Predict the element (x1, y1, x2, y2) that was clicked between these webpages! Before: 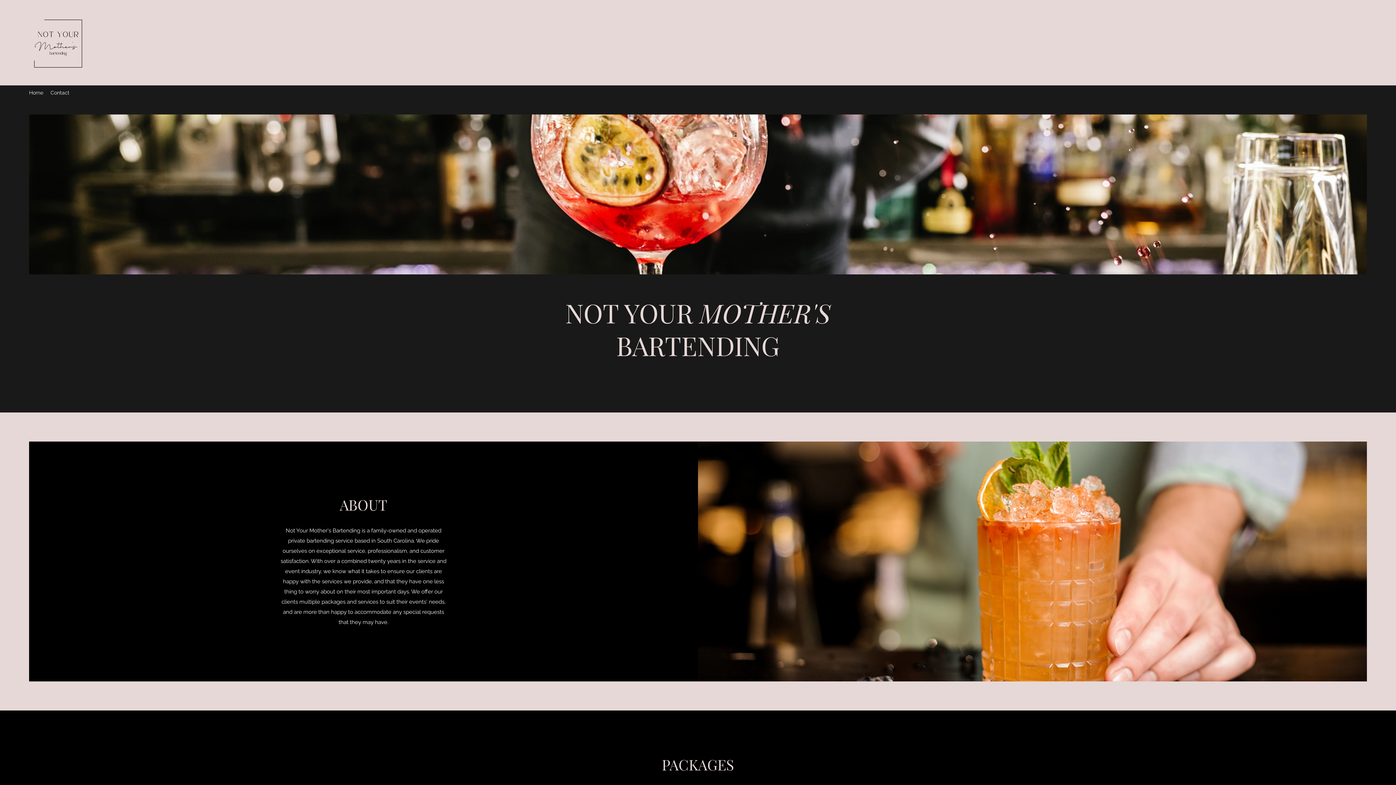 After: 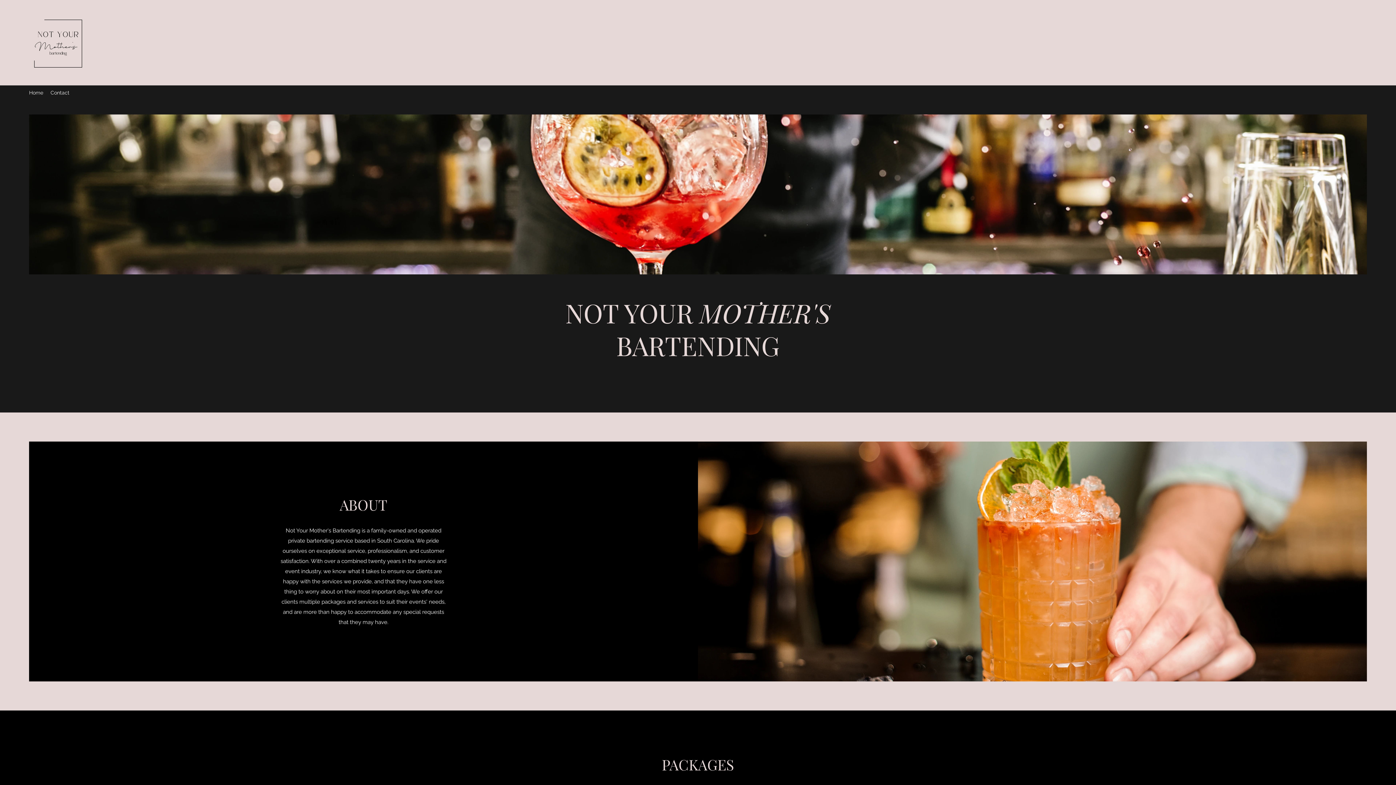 Action: bbox: (25, 87, 46, 98) label: Home